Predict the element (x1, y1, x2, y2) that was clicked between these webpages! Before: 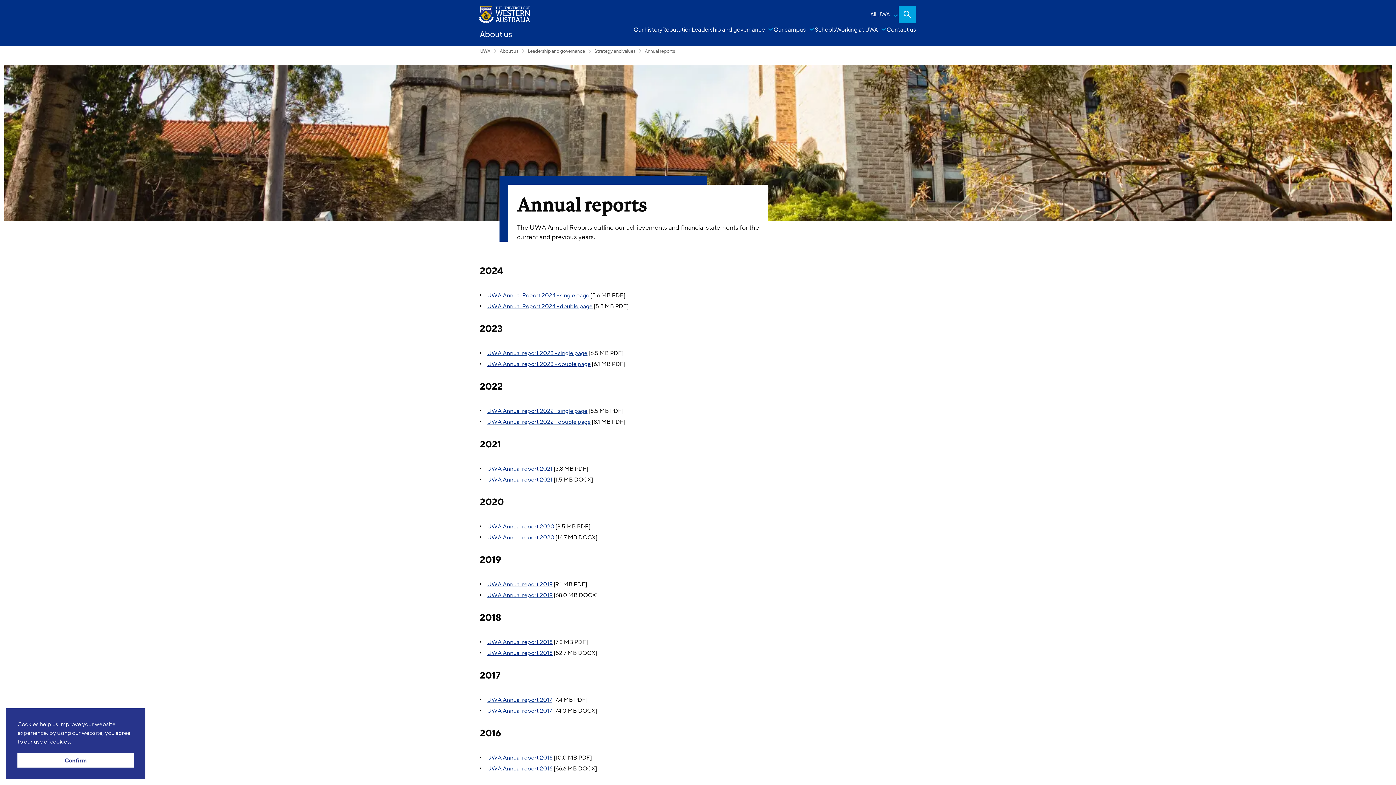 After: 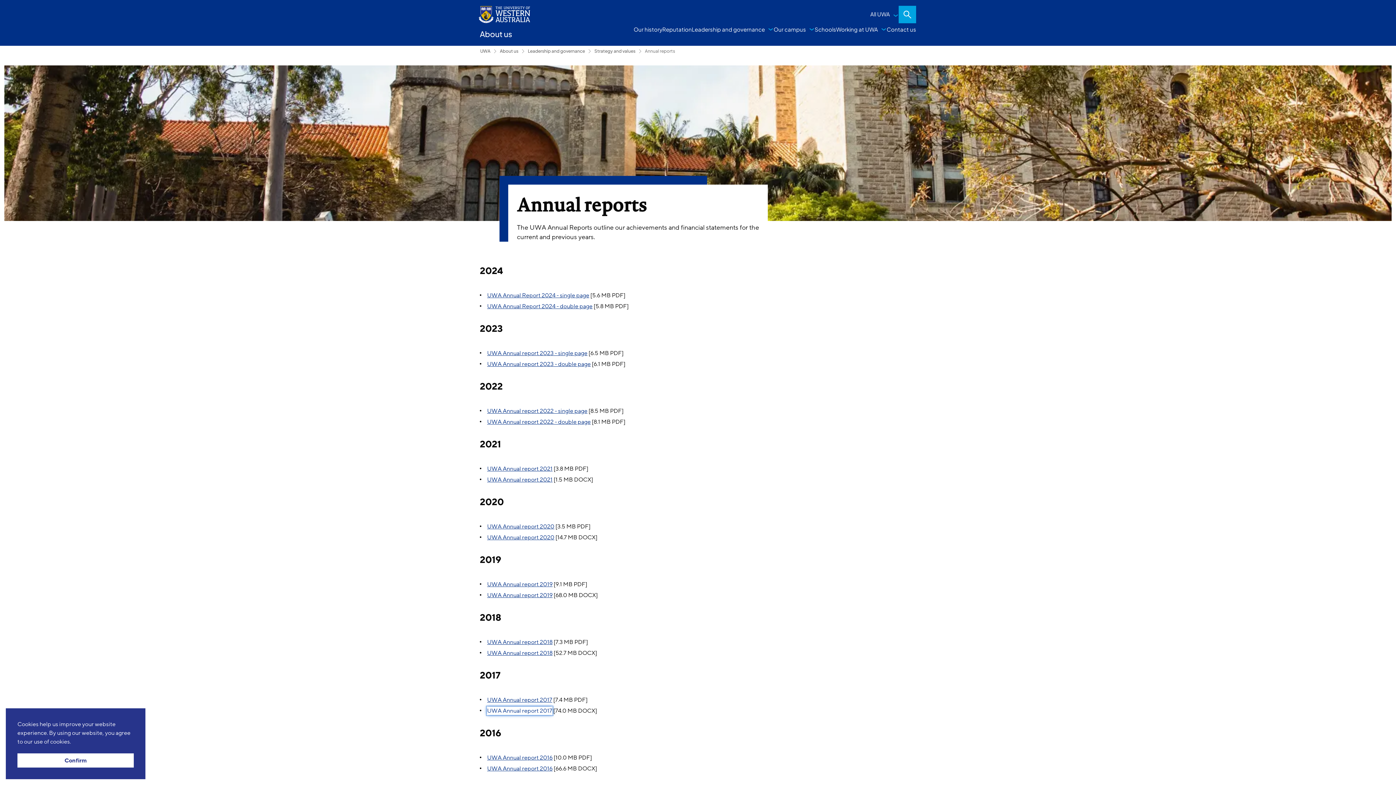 Action: label: UWA Annual report 2017 bbox: (487, 707, 552, 715)